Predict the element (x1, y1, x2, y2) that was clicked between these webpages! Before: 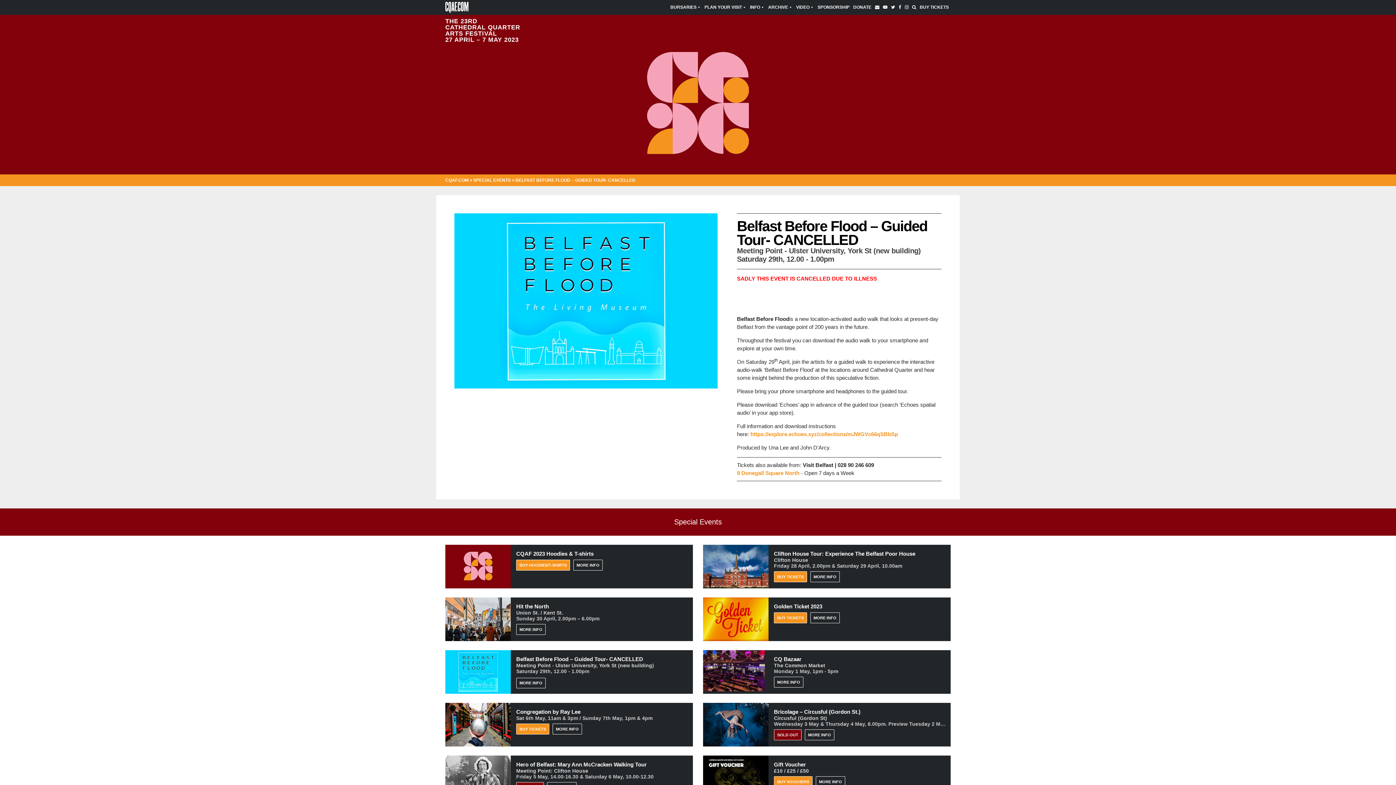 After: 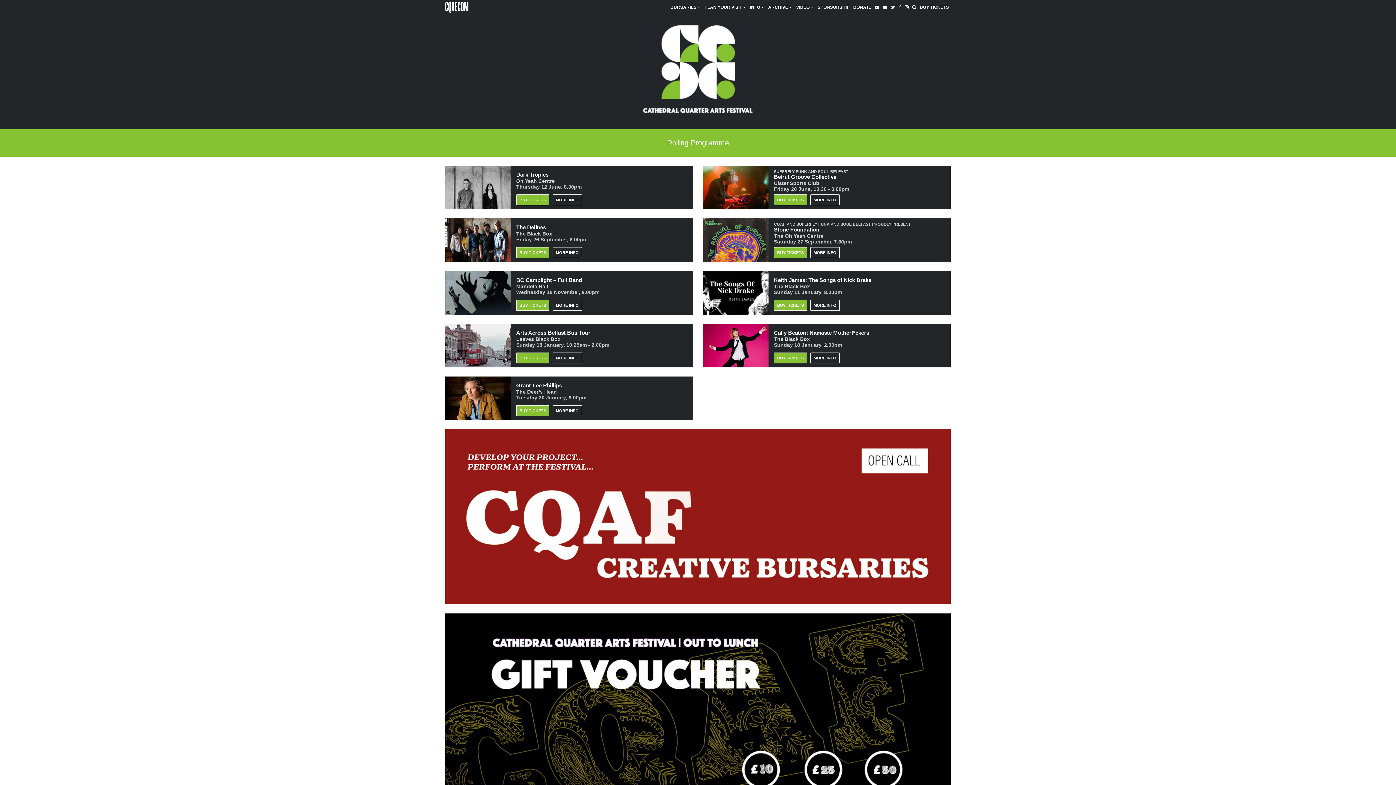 Action: bbox: (445, 7, 468, 13)